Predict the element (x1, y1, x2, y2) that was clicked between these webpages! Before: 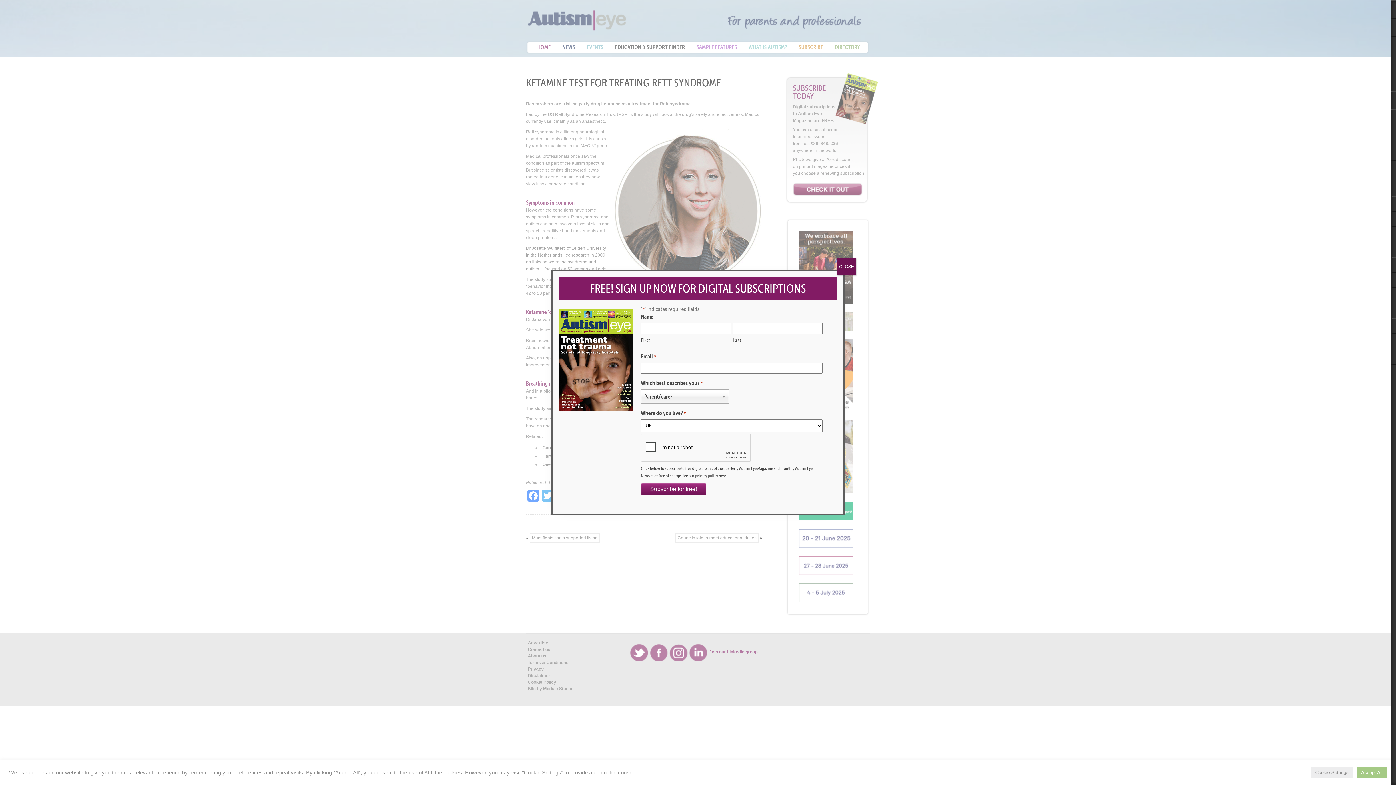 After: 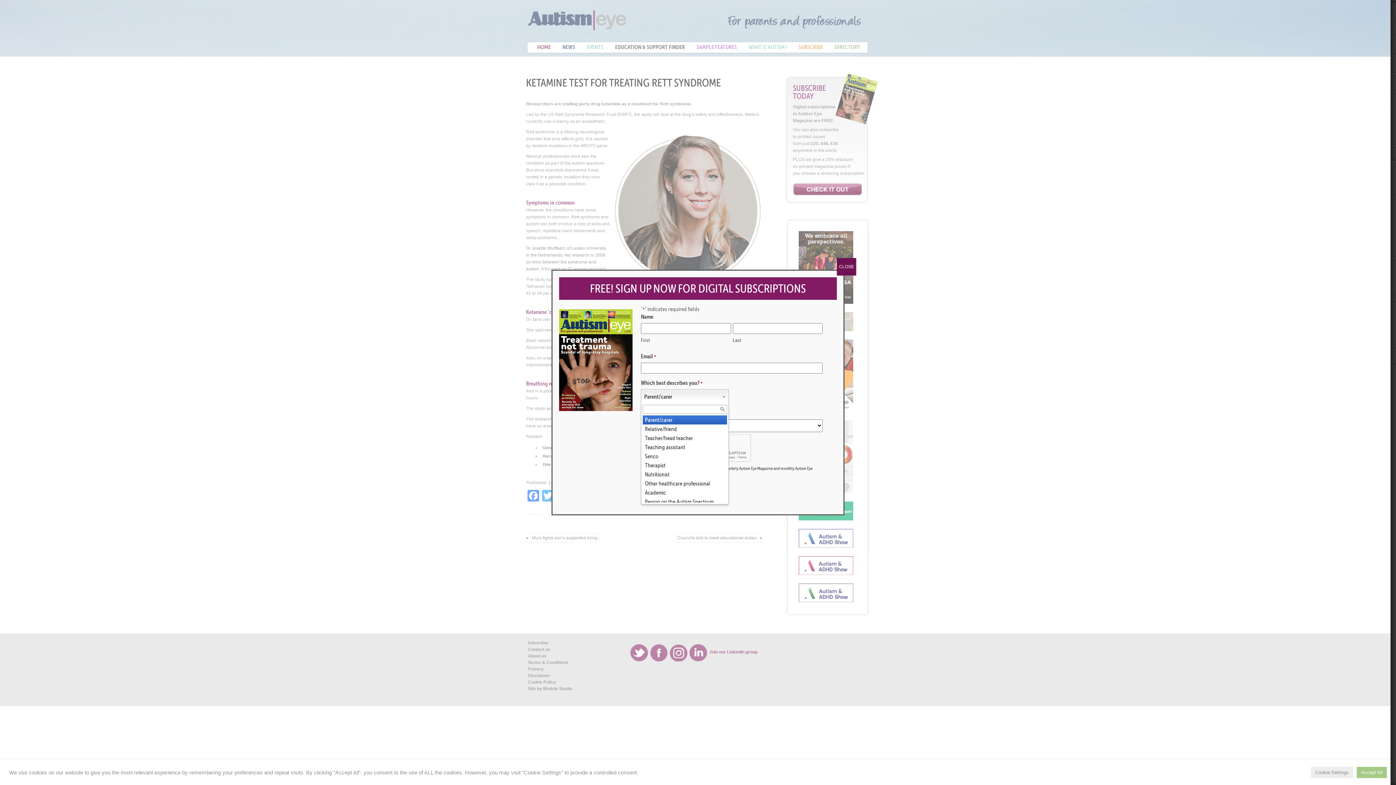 Action: label: Parent/carer bbox: (641, 389, 729, 404)